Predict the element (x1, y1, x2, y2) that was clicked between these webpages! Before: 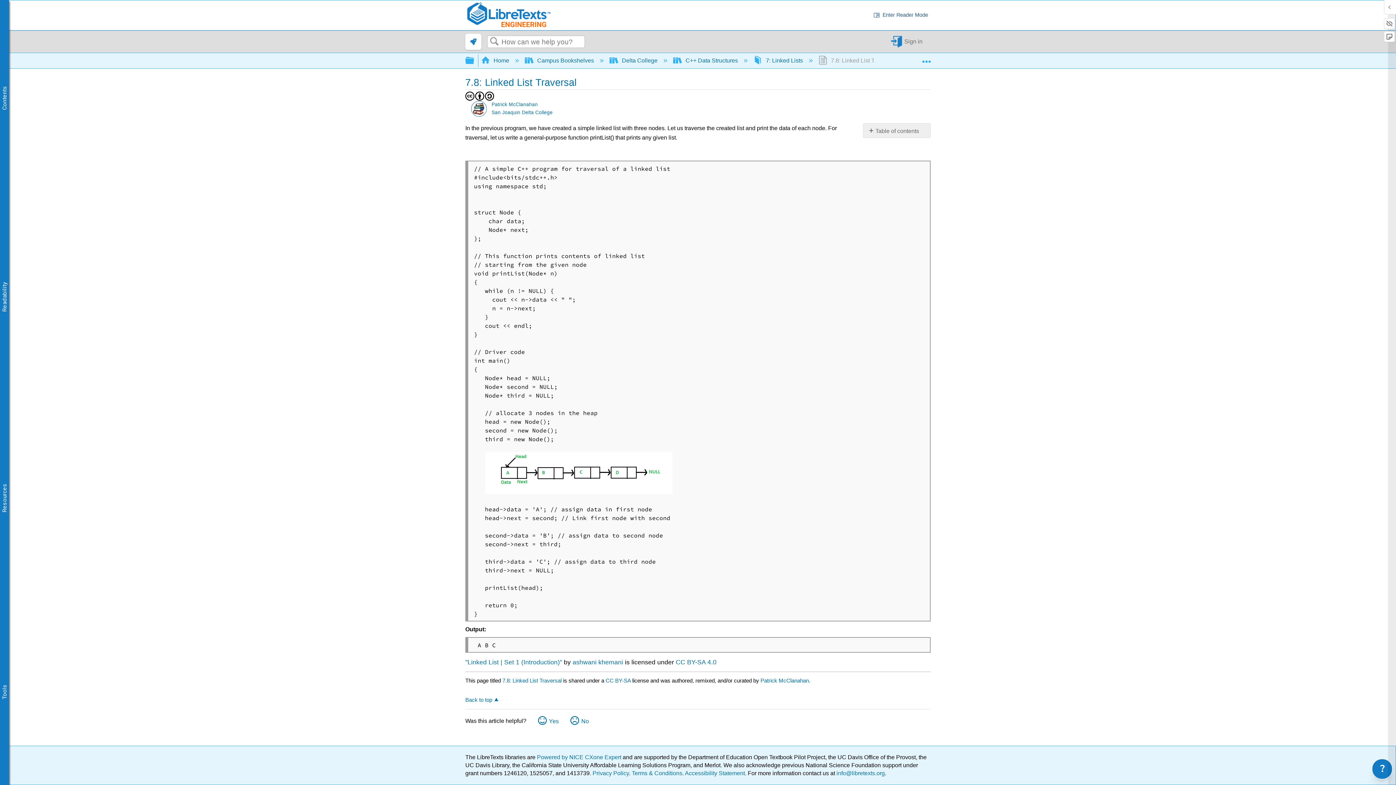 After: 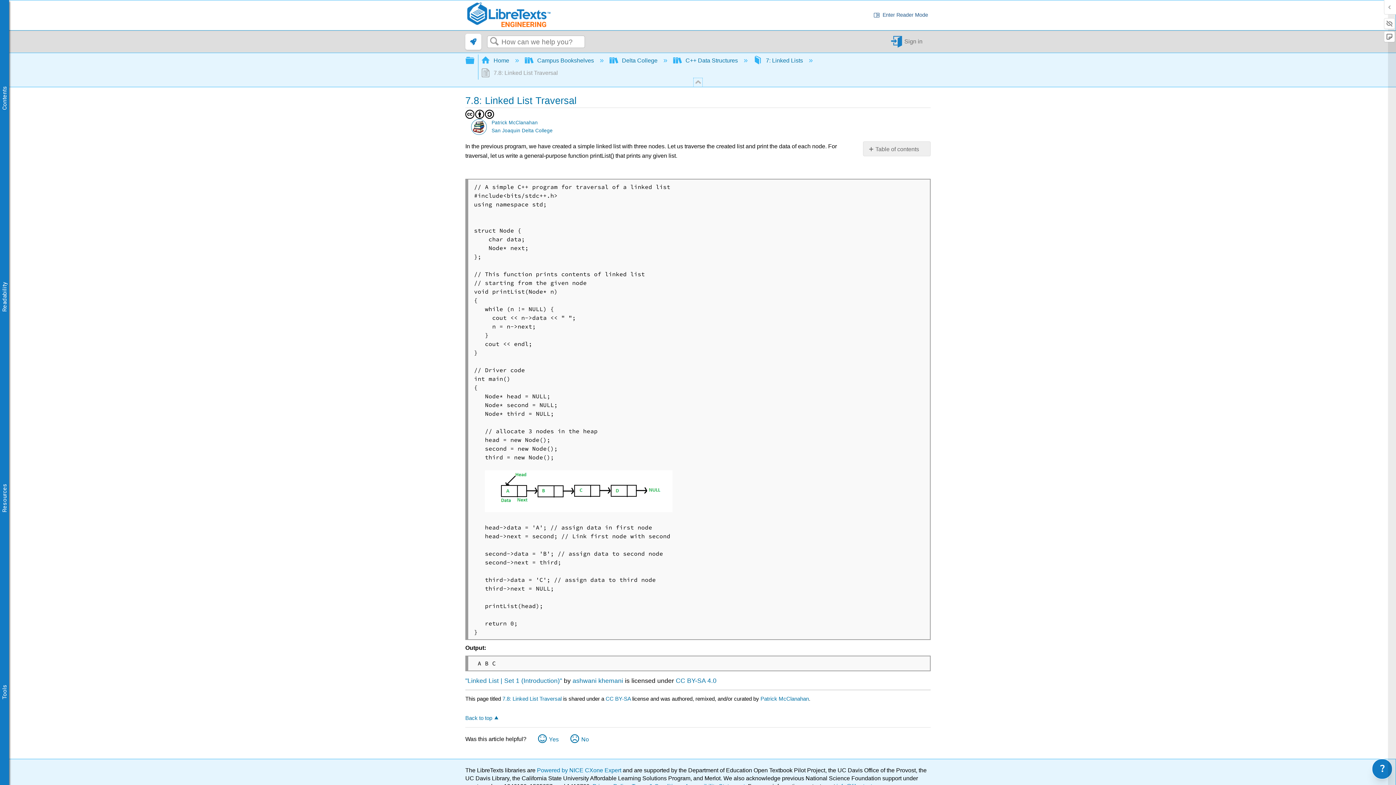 Action: bbox: (922, 53, 930, 64) label:  Expand/collapse global location